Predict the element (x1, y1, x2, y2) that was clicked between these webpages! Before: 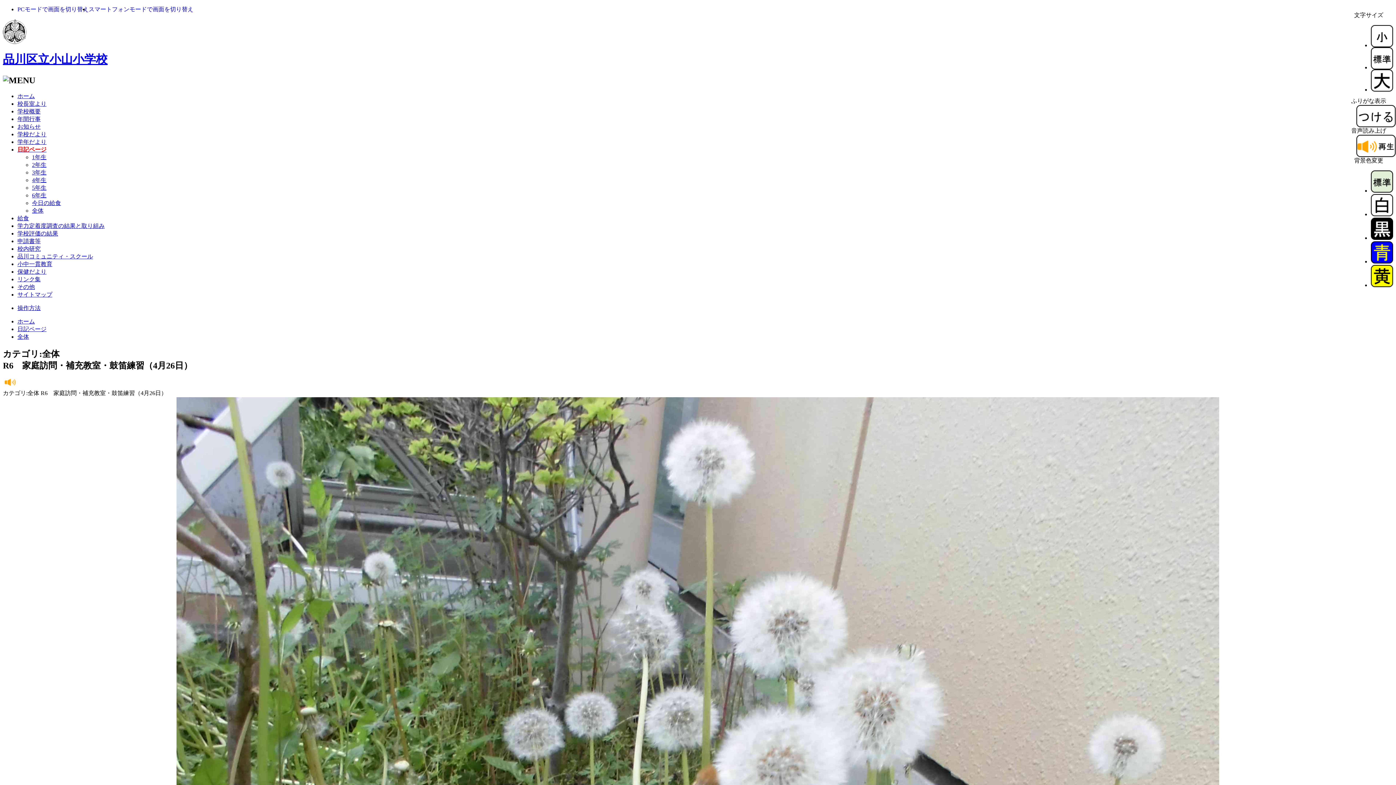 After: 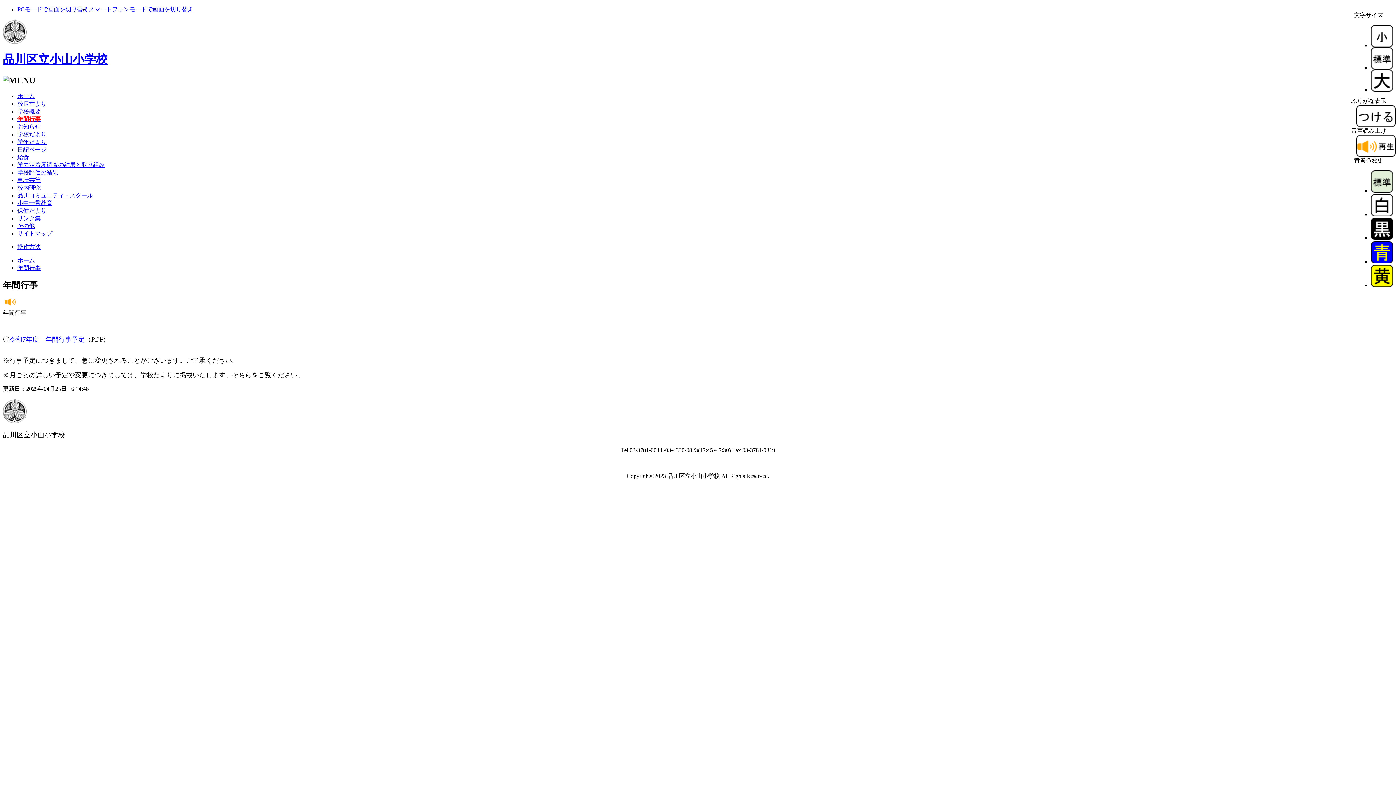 Action: bbox: (17, 115, 40, 122) label: 年間行事